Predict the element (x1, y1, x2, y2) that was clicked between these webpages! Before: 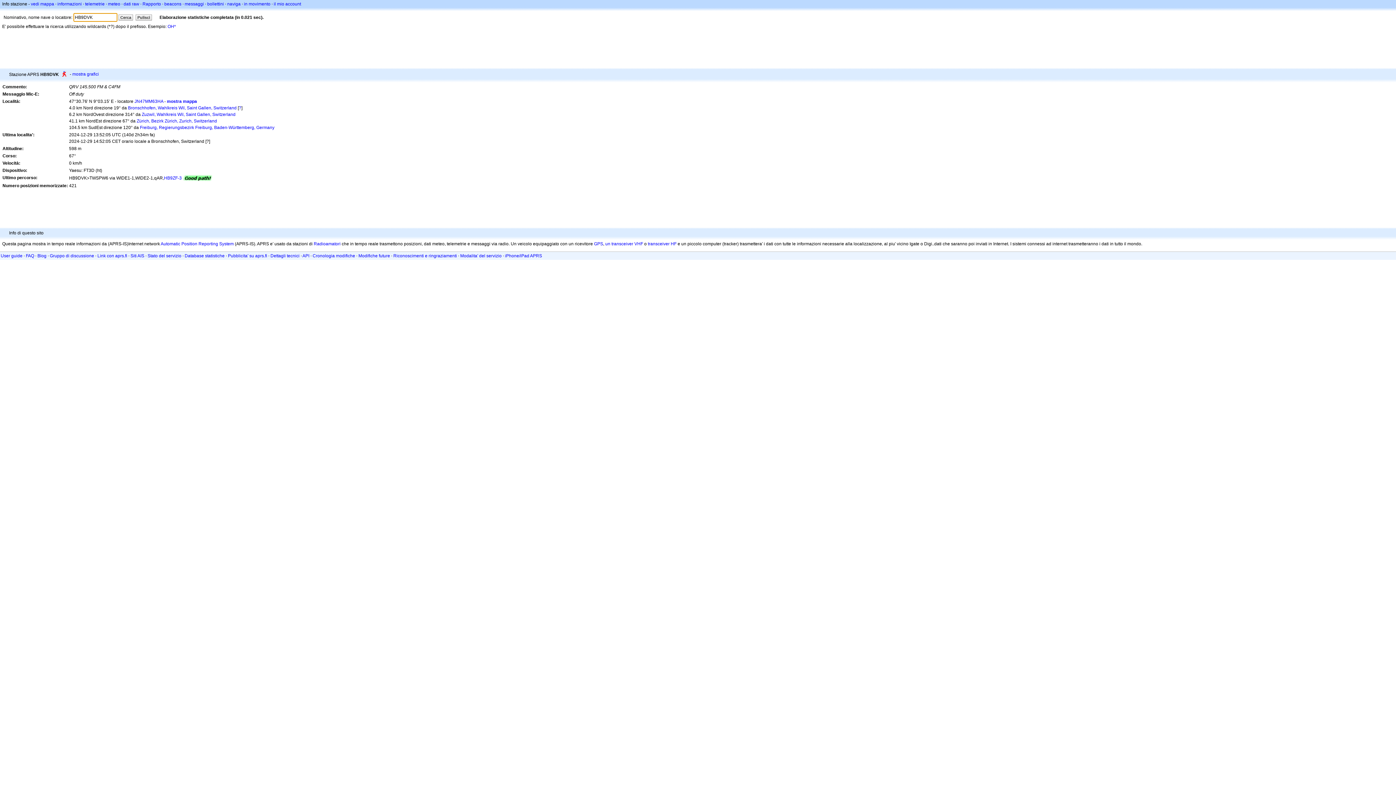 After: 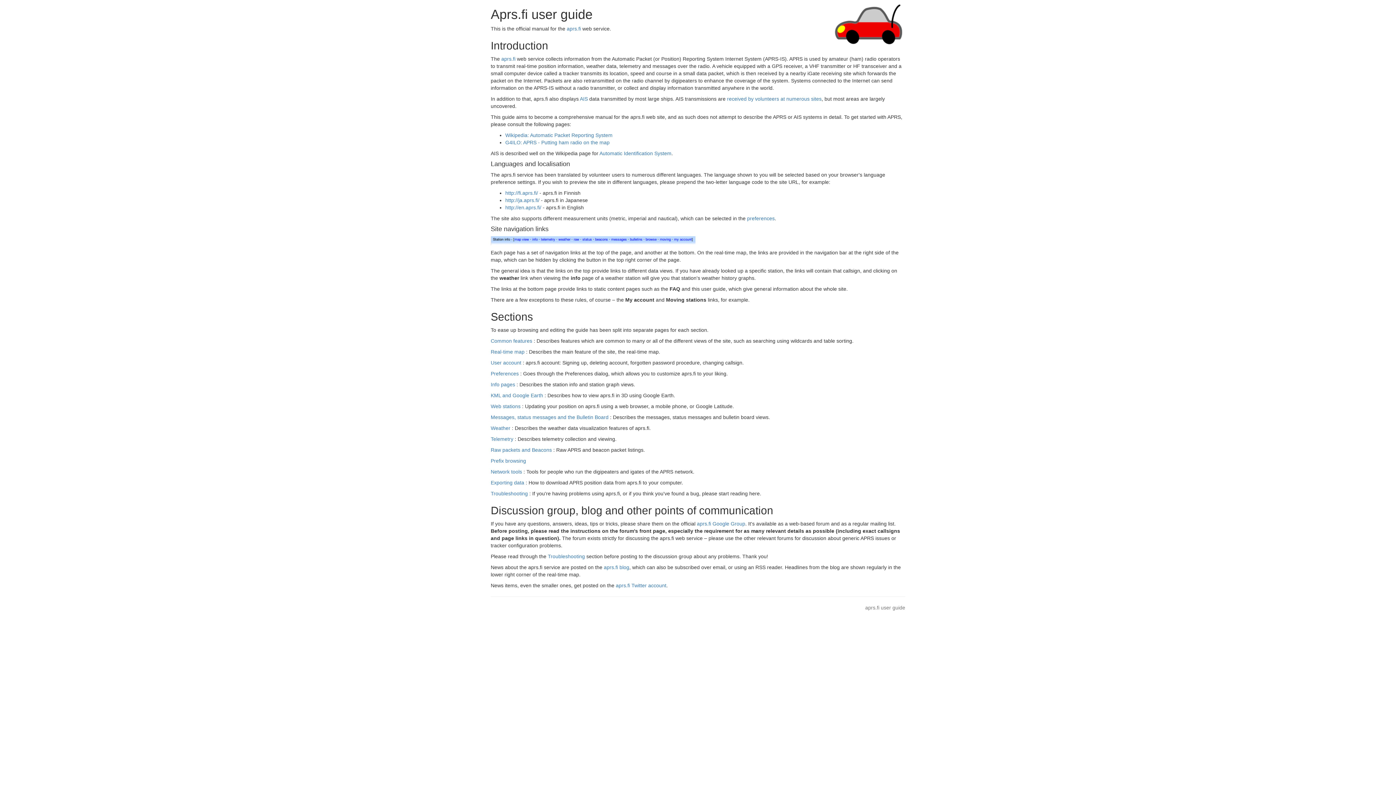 Action: label: User guide bbox: (0, 253, 22, 258)